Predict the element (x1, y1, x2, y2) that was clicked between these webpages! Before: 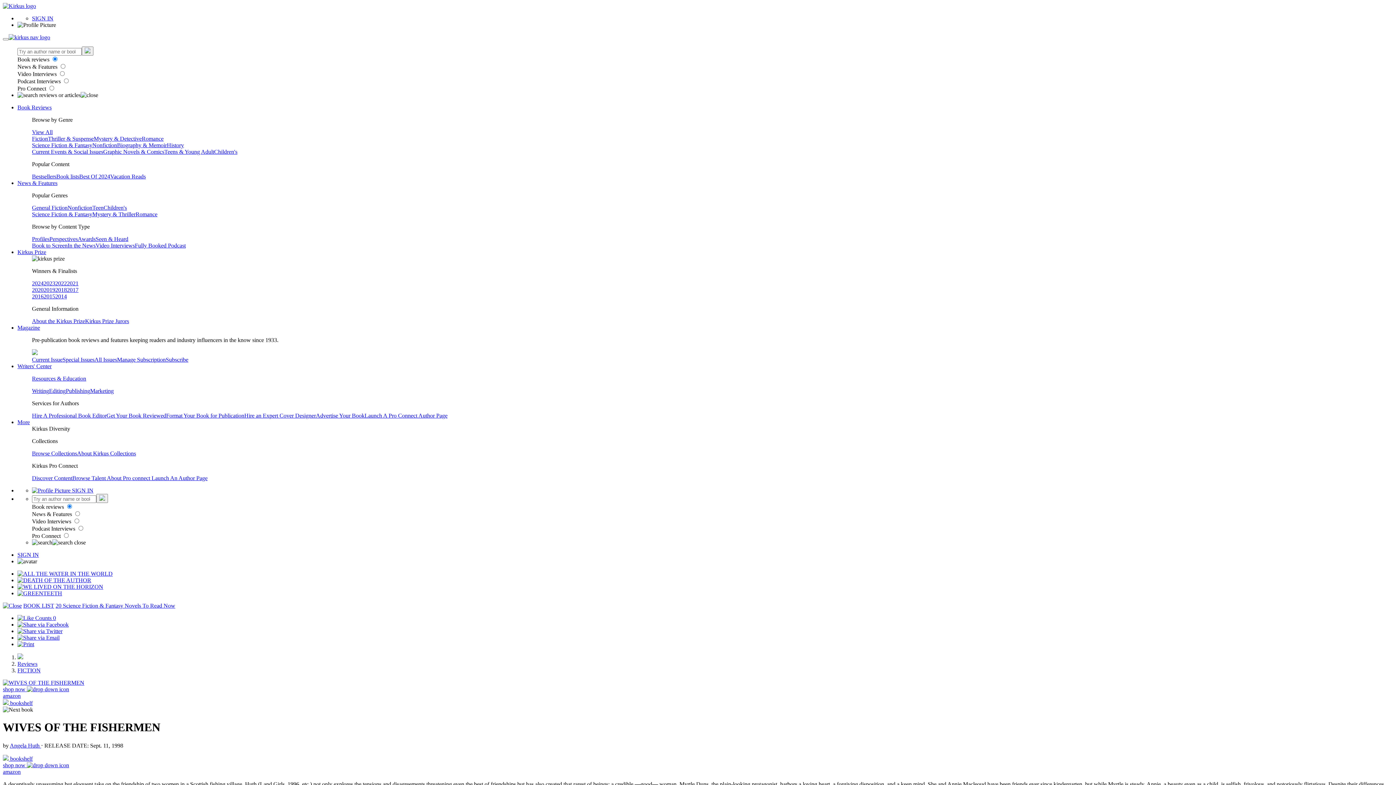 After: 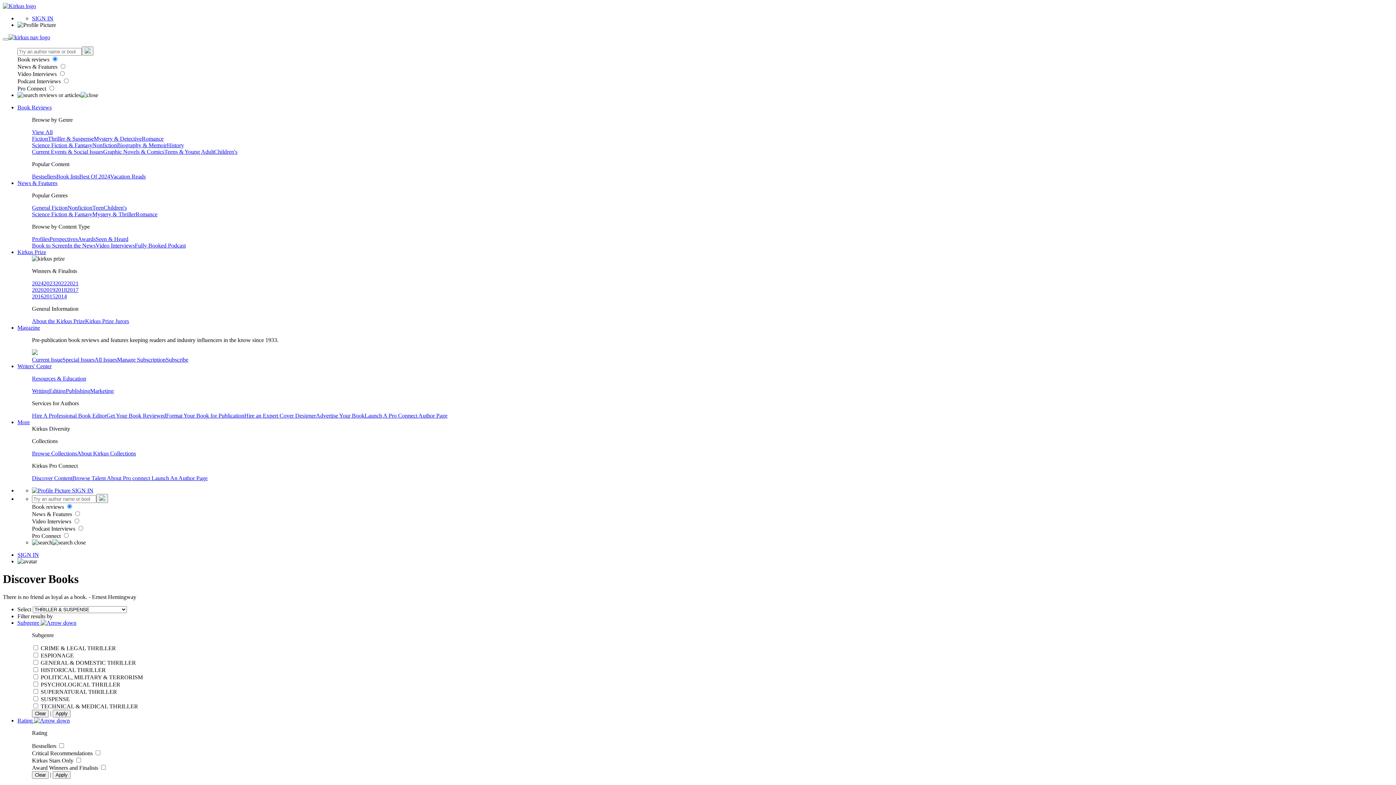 Action: bbox: (48, 135, 93, 141) label: Thriller & Suspense